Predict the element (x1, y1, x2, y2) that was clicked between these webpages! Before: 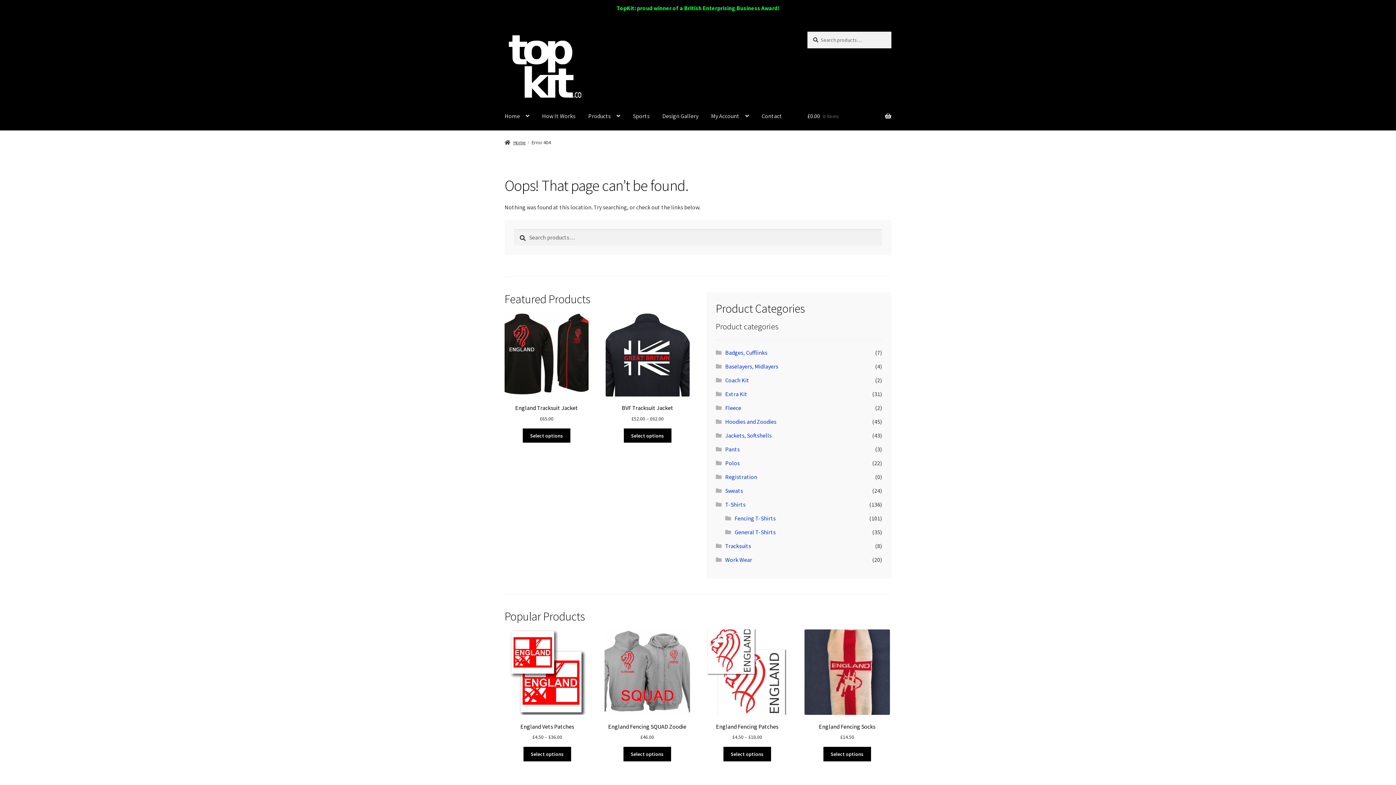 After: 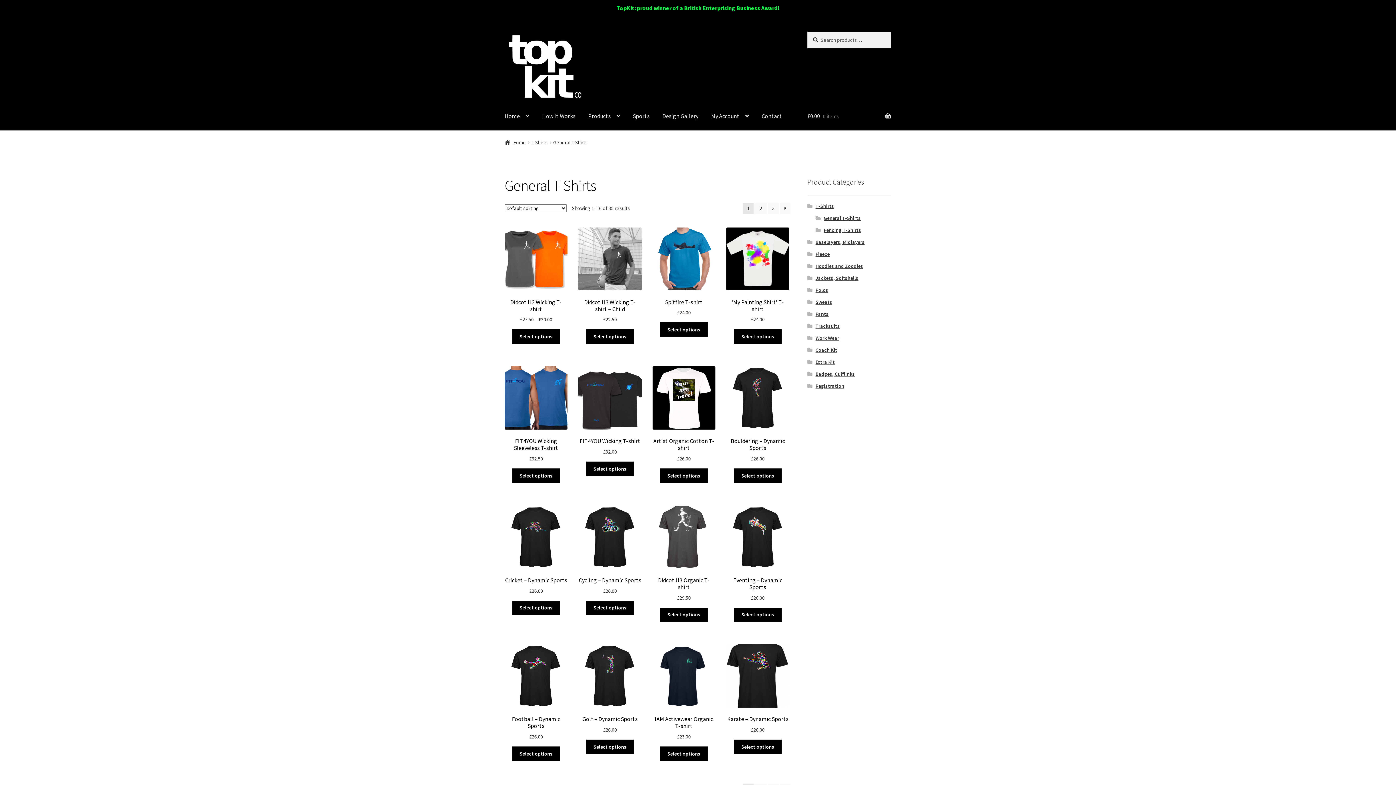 Action: bbox: (734, 528, 775, 535) label: General T-Shirts